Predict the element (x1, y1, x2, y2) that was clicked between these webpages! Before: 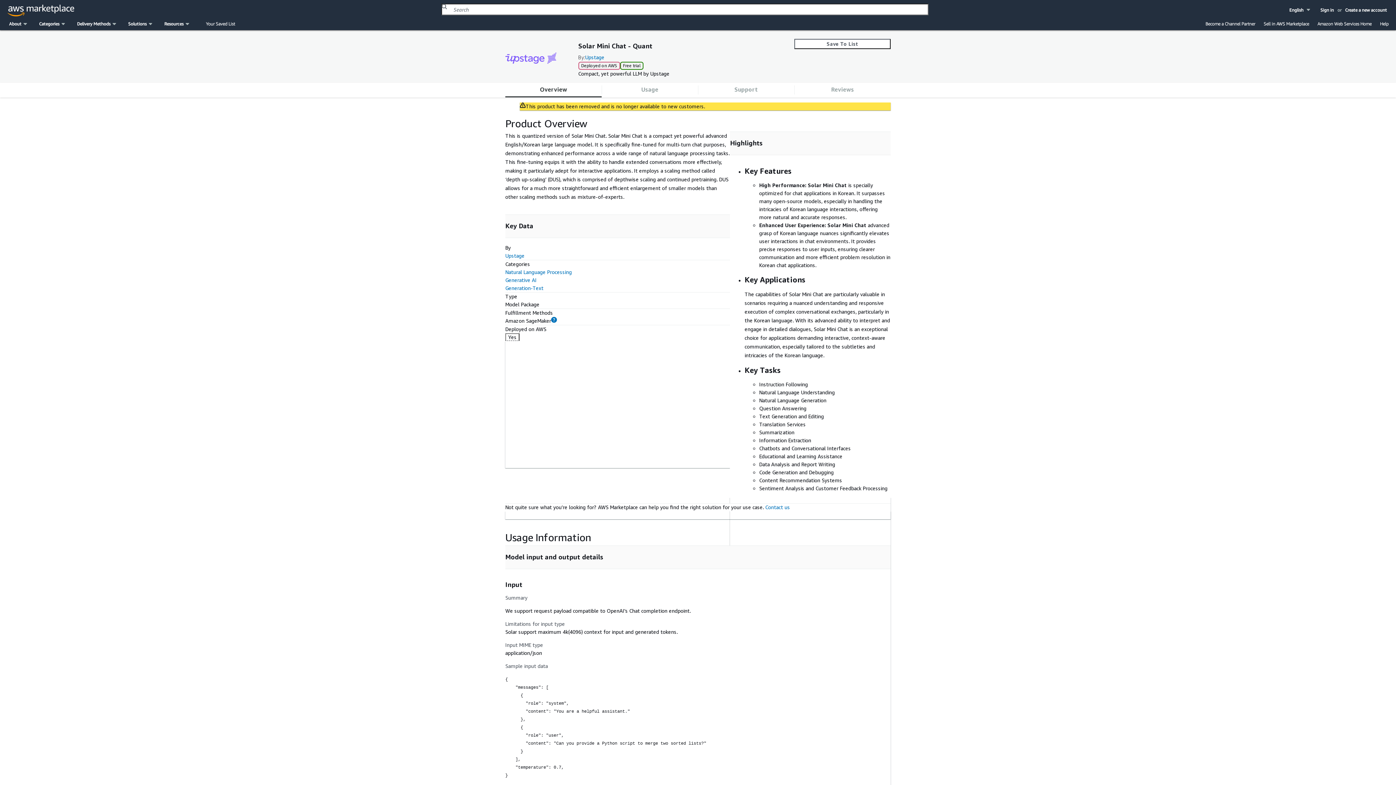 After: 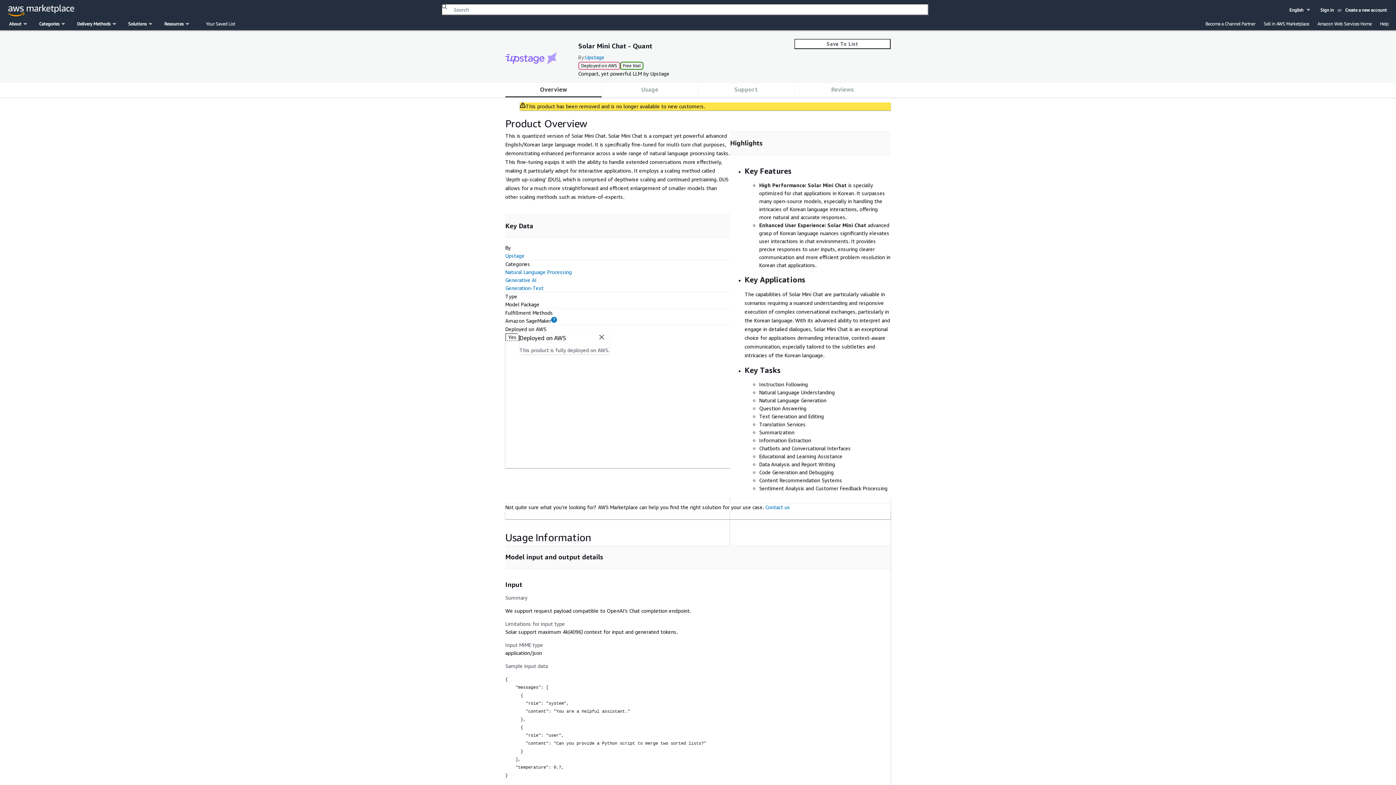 Action: bbox: (505, 333, 519, 340) label: Yes